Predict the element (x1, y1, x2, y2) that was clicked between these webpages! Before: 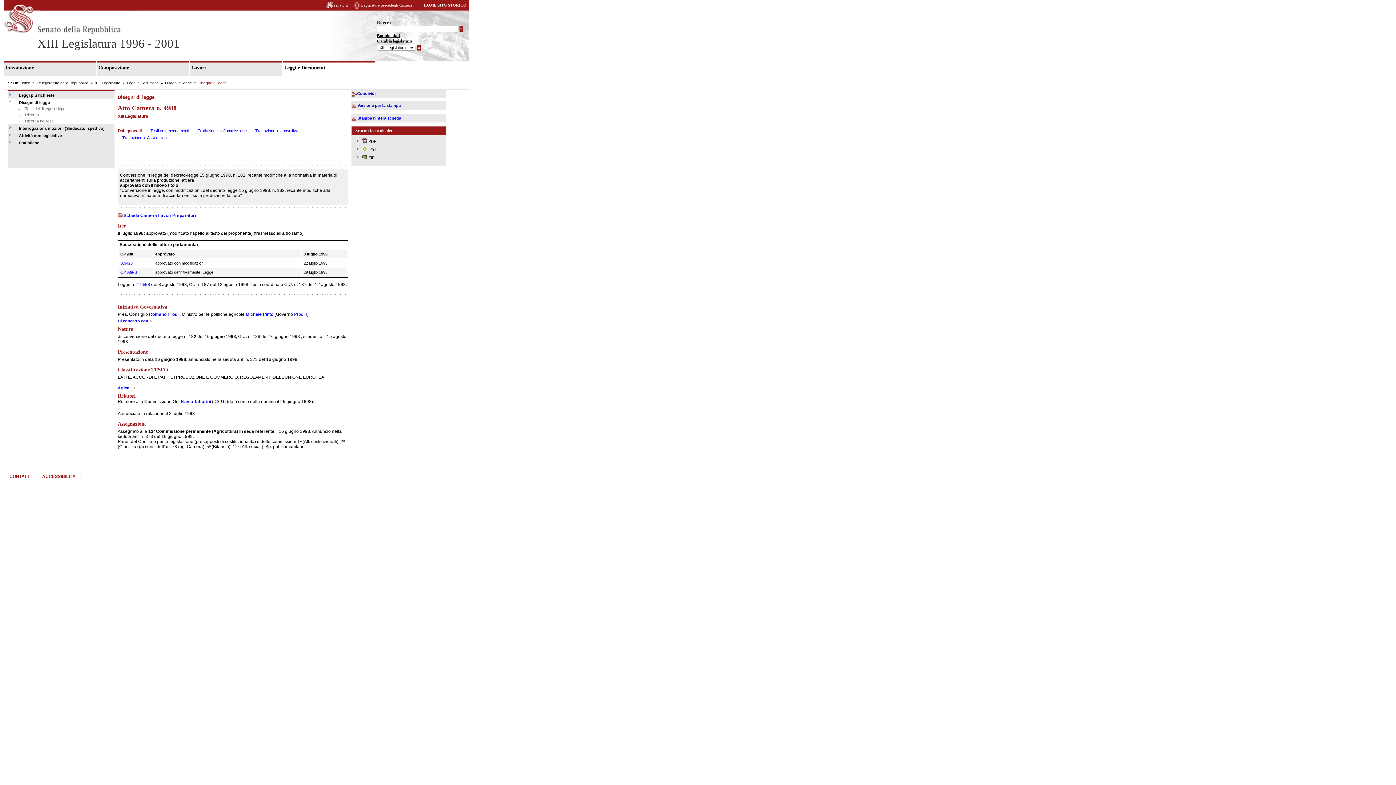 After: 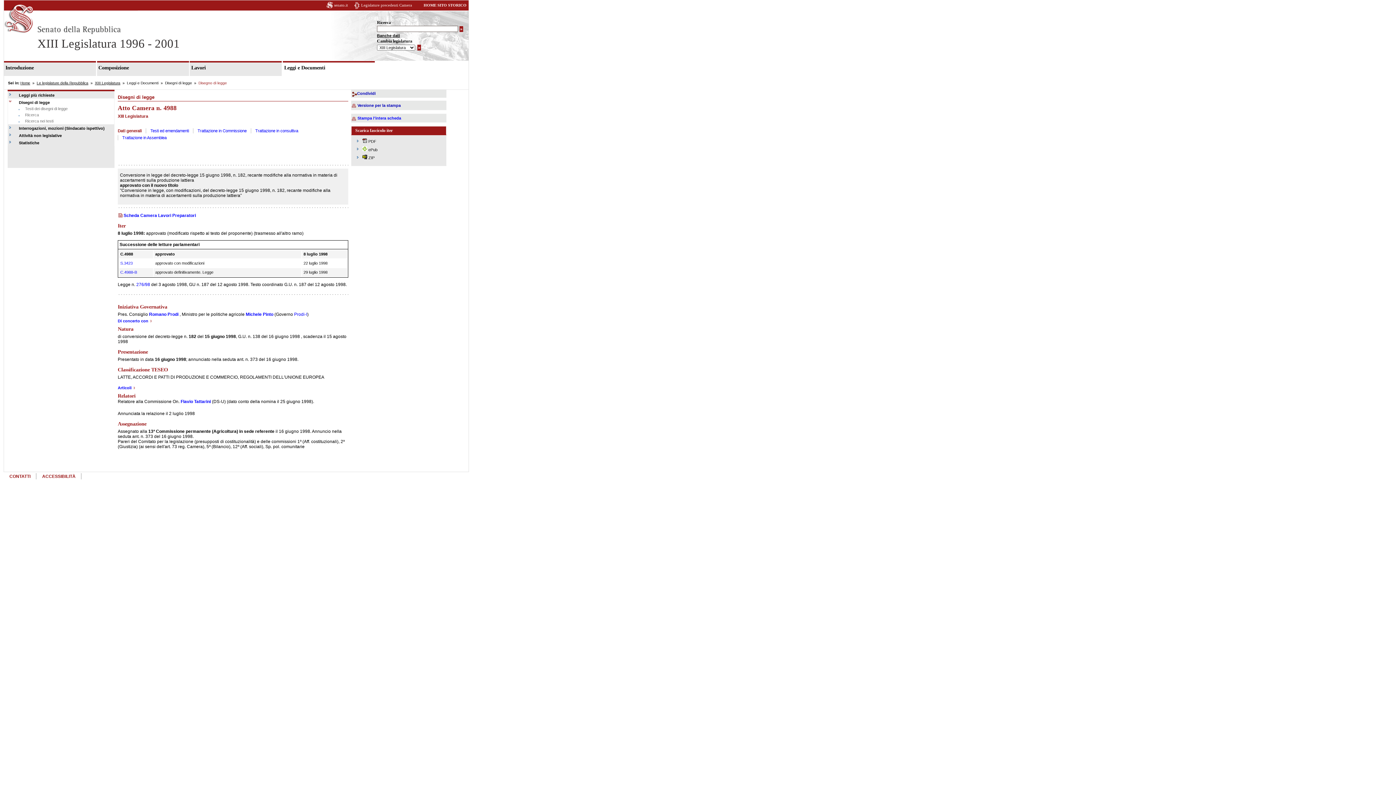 Action: bbox: (117, 128, 141, 133) label: Dati generali